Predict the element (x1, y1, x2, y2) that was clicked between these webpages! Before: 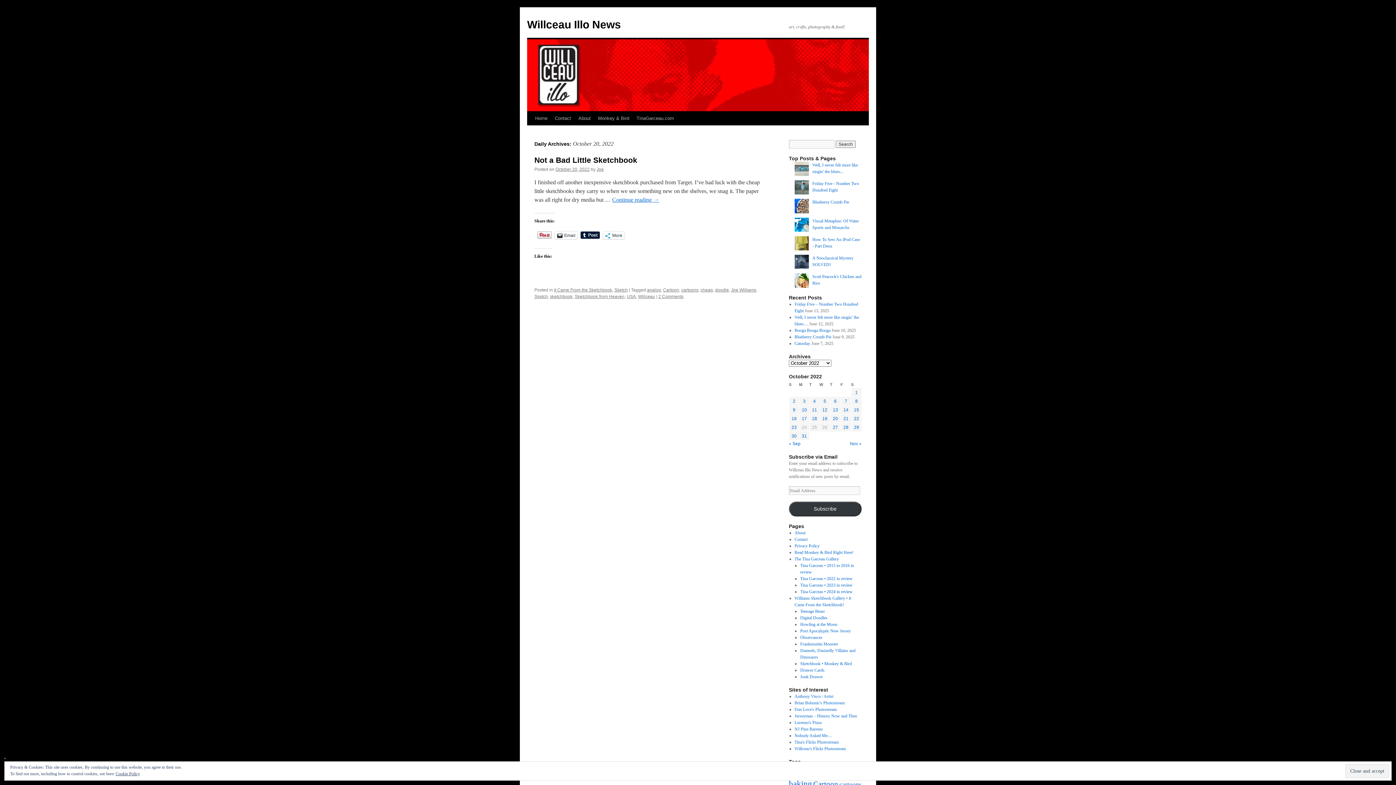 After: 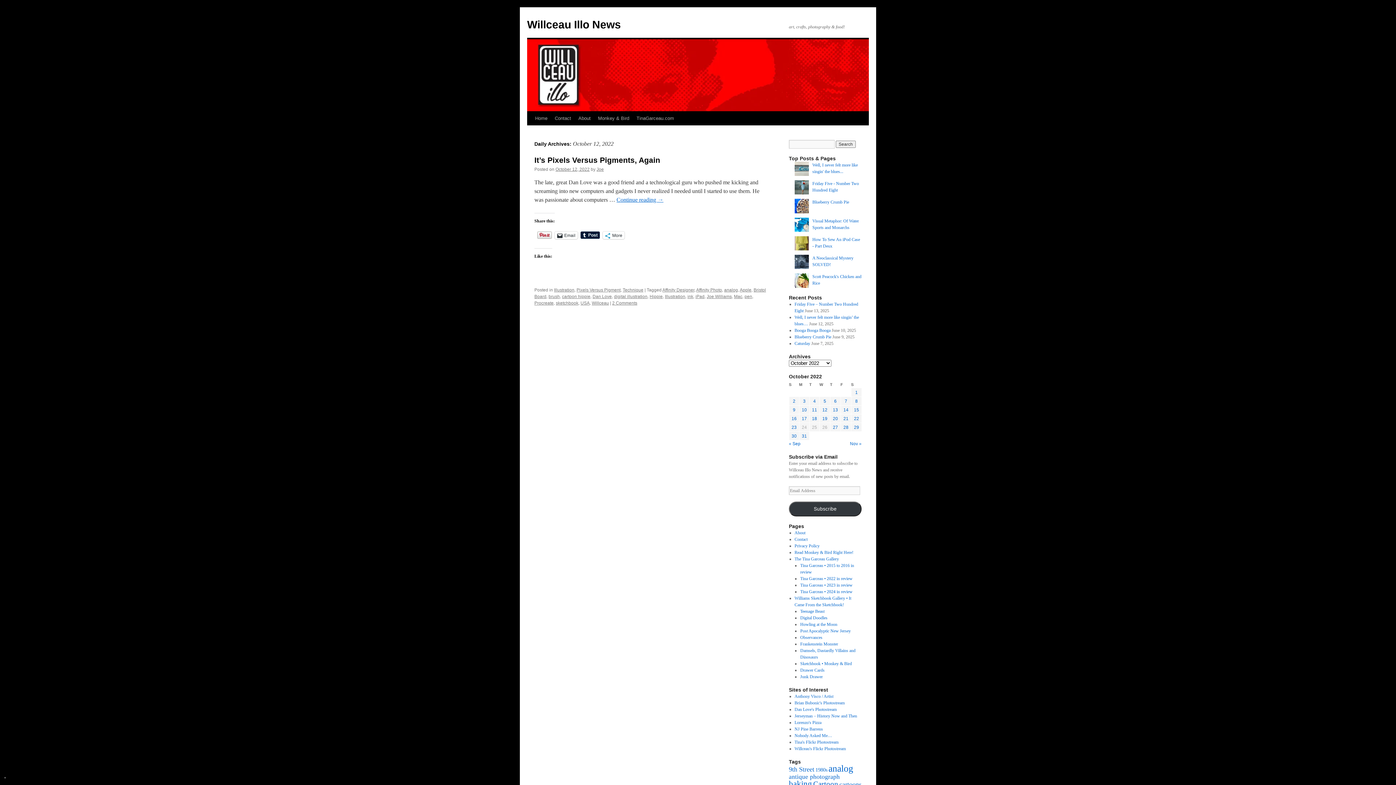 Action: label: Posts published on October 12, 2022 bbox: (822, 407, 827, 412)